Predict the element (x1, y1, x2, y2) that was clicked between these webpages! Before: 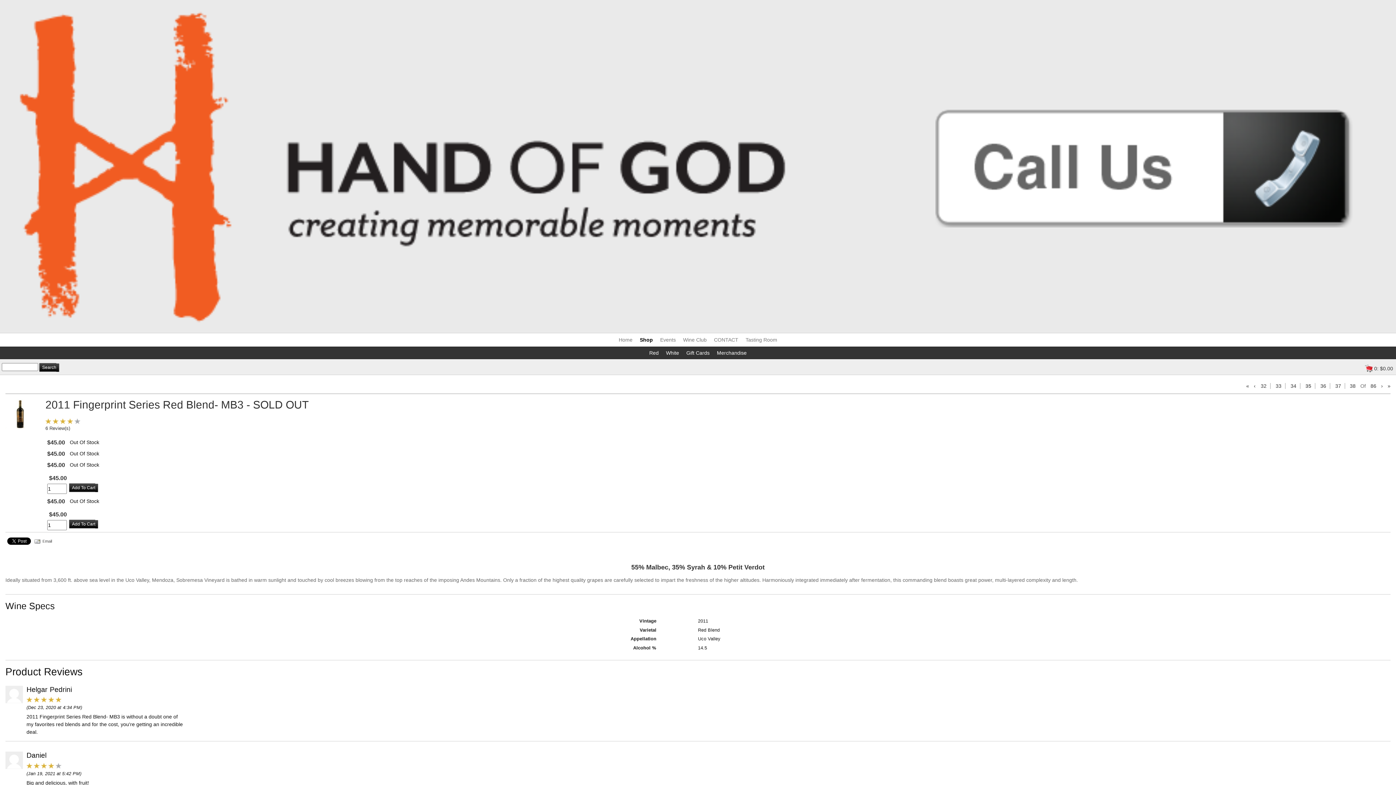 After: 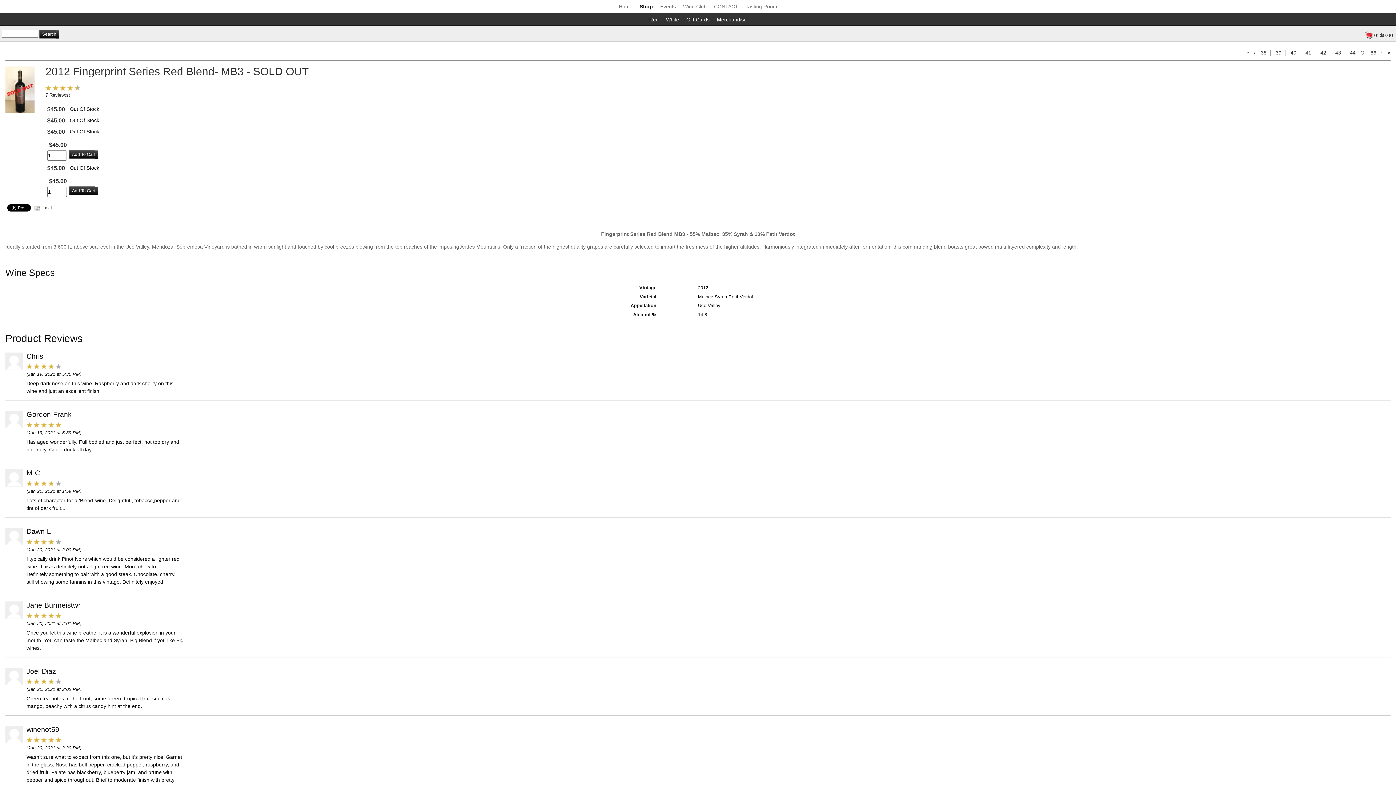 Action: label: 36 bbox: (1320, 383, 1326, 389)